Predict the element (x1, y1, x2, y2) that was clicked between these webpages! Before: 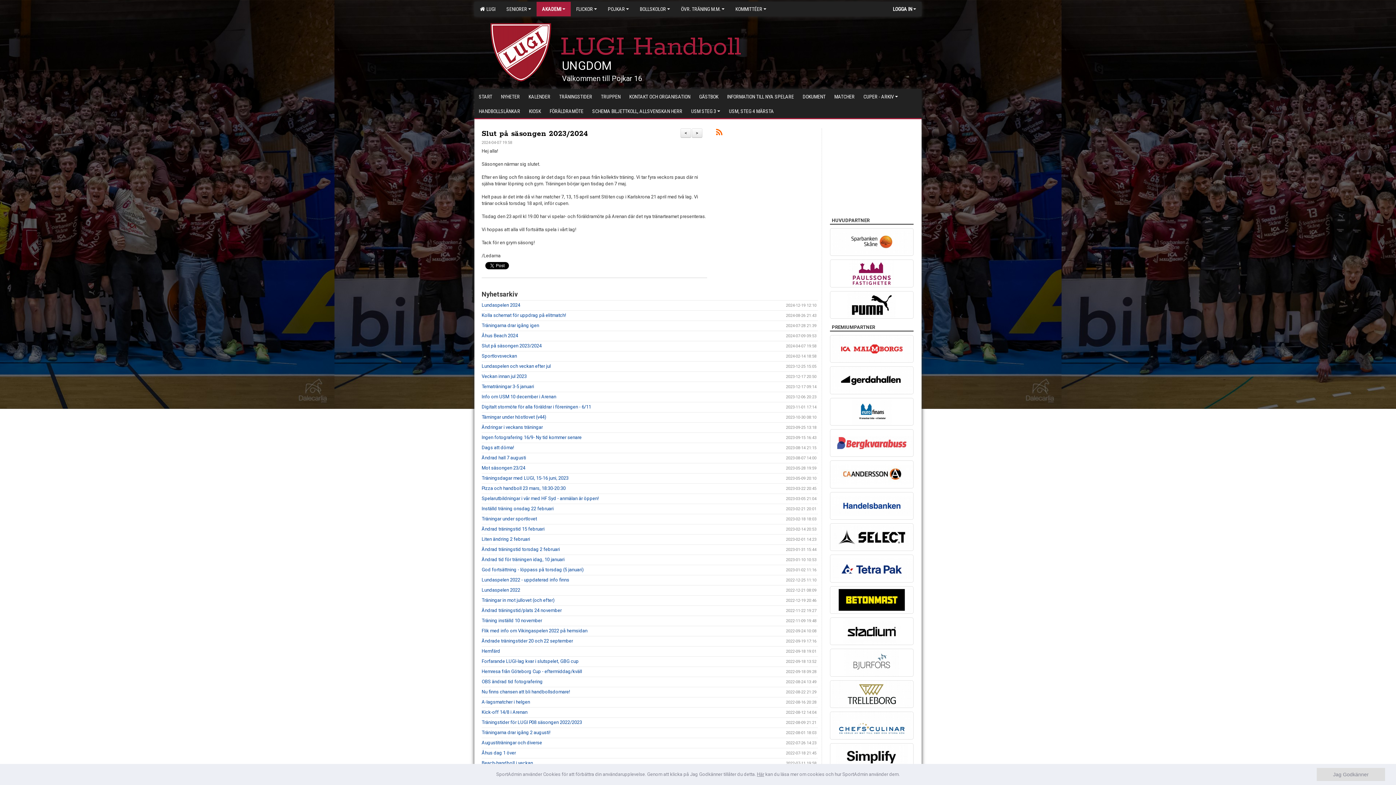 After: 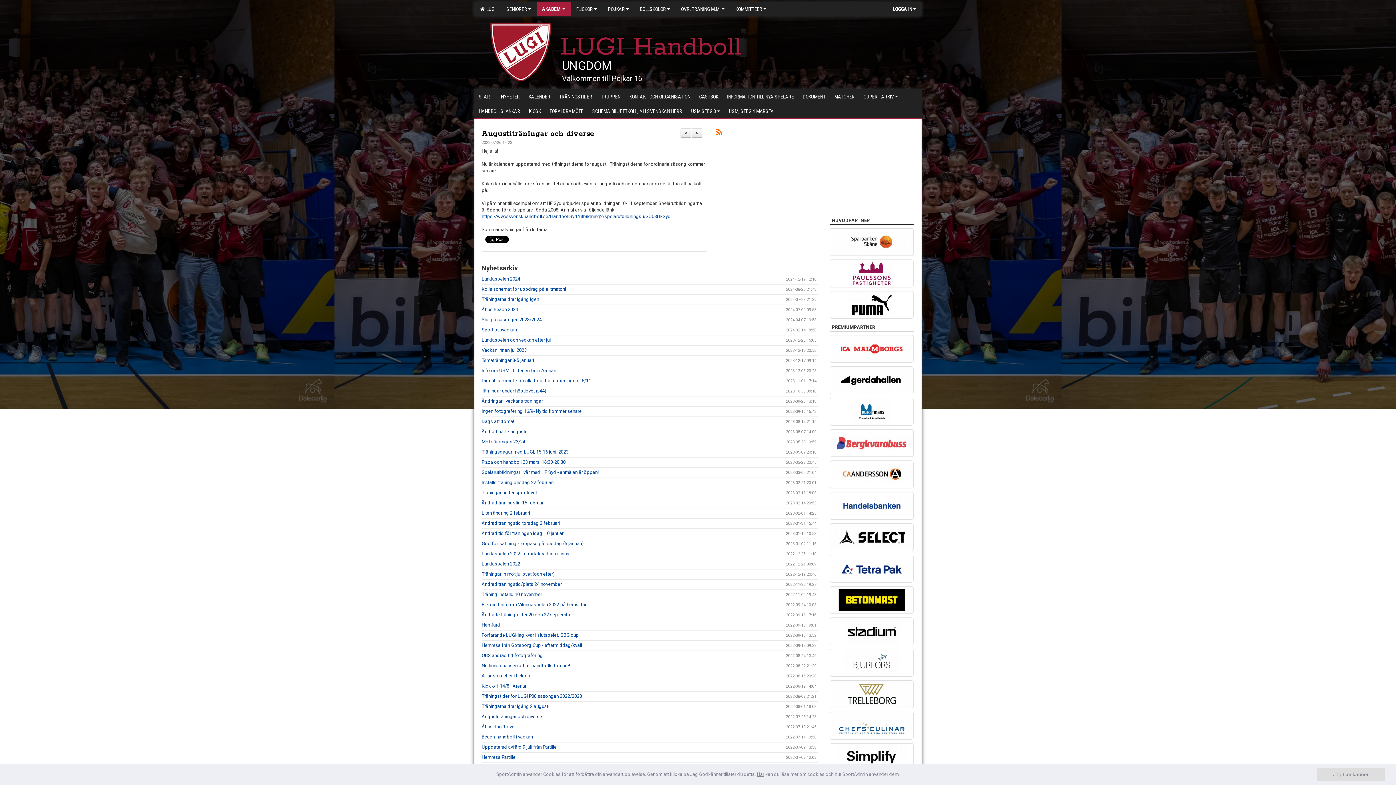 Action: bbox: (481, 740, 542, 745) label: Augustiträningar och diverse